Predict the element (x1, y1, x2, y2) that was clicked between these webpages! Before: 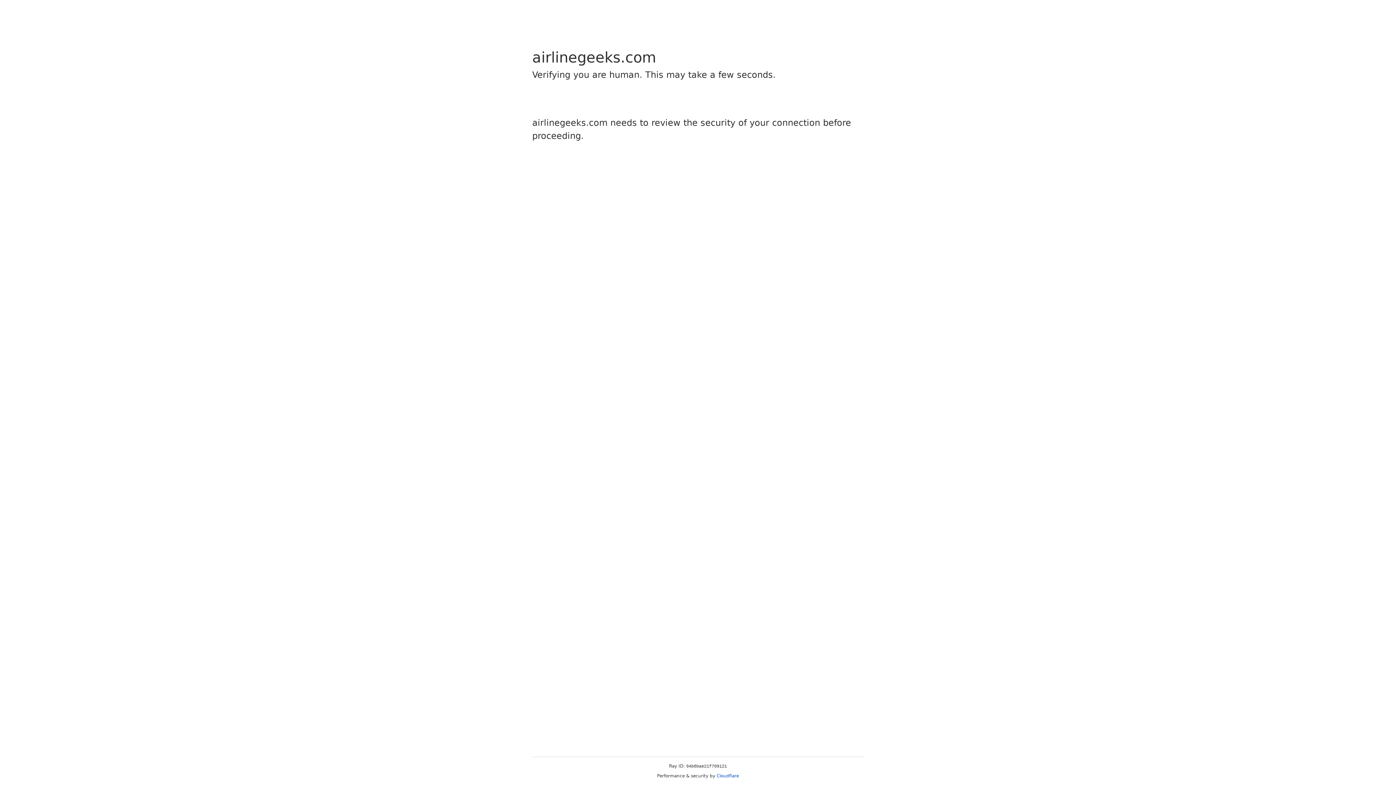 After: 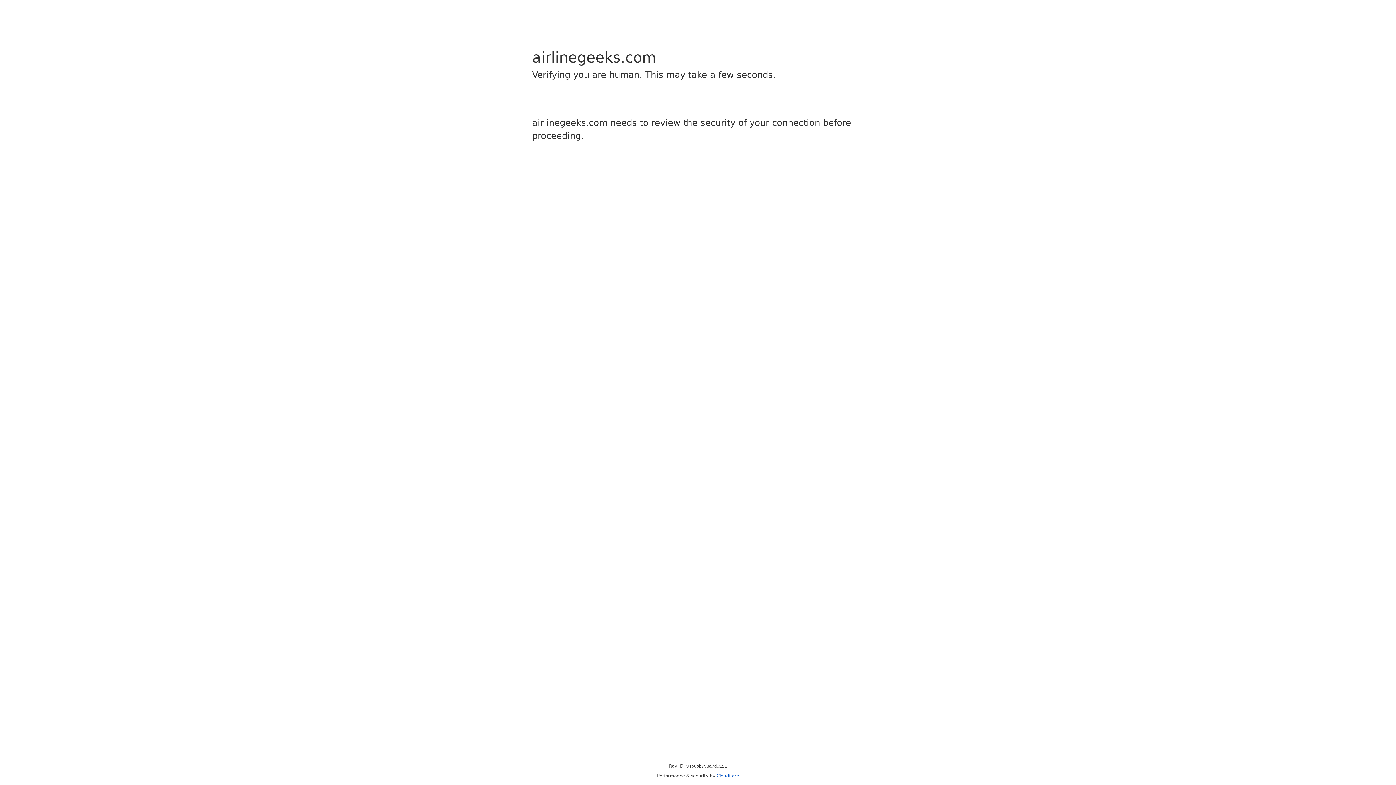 Action: bbox: (716, 773, 739, 778) label: Cloudflare